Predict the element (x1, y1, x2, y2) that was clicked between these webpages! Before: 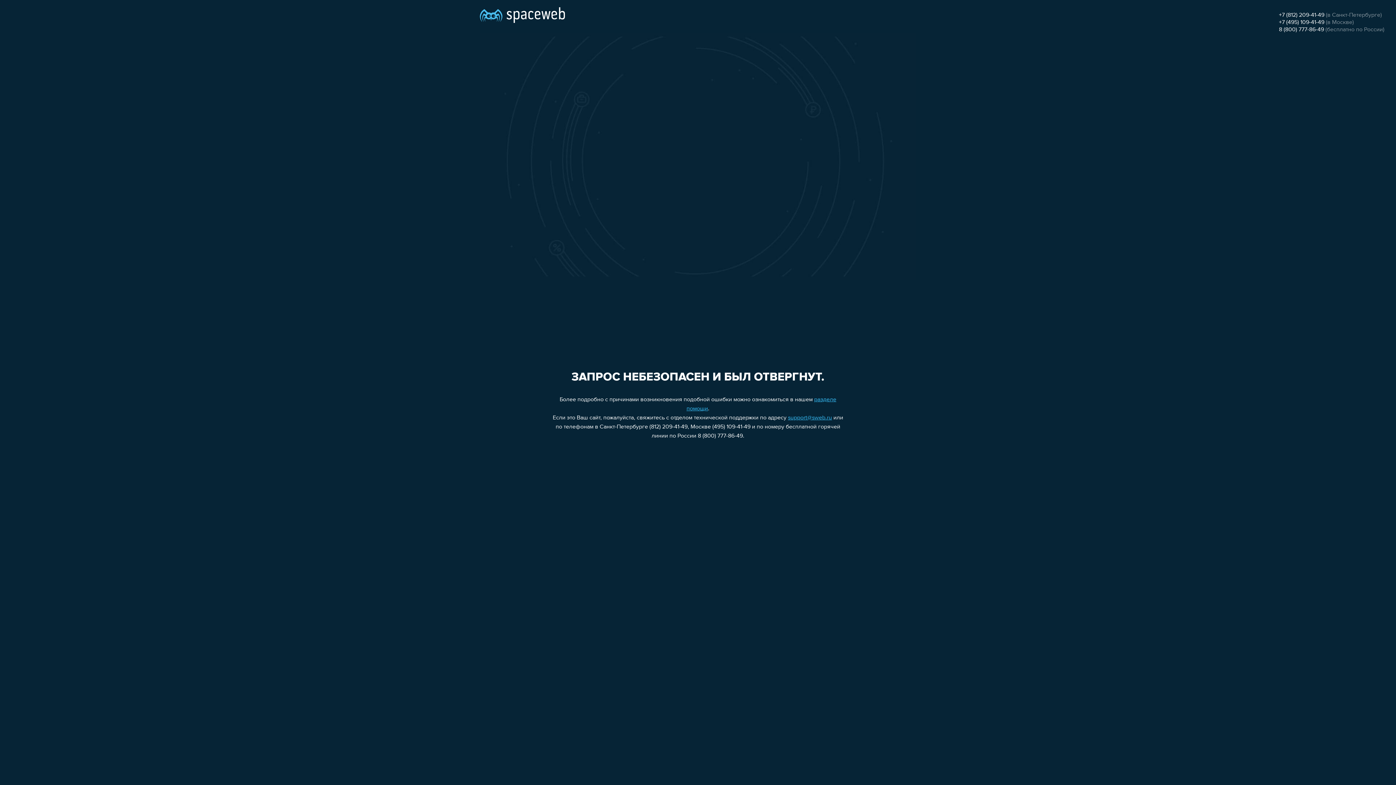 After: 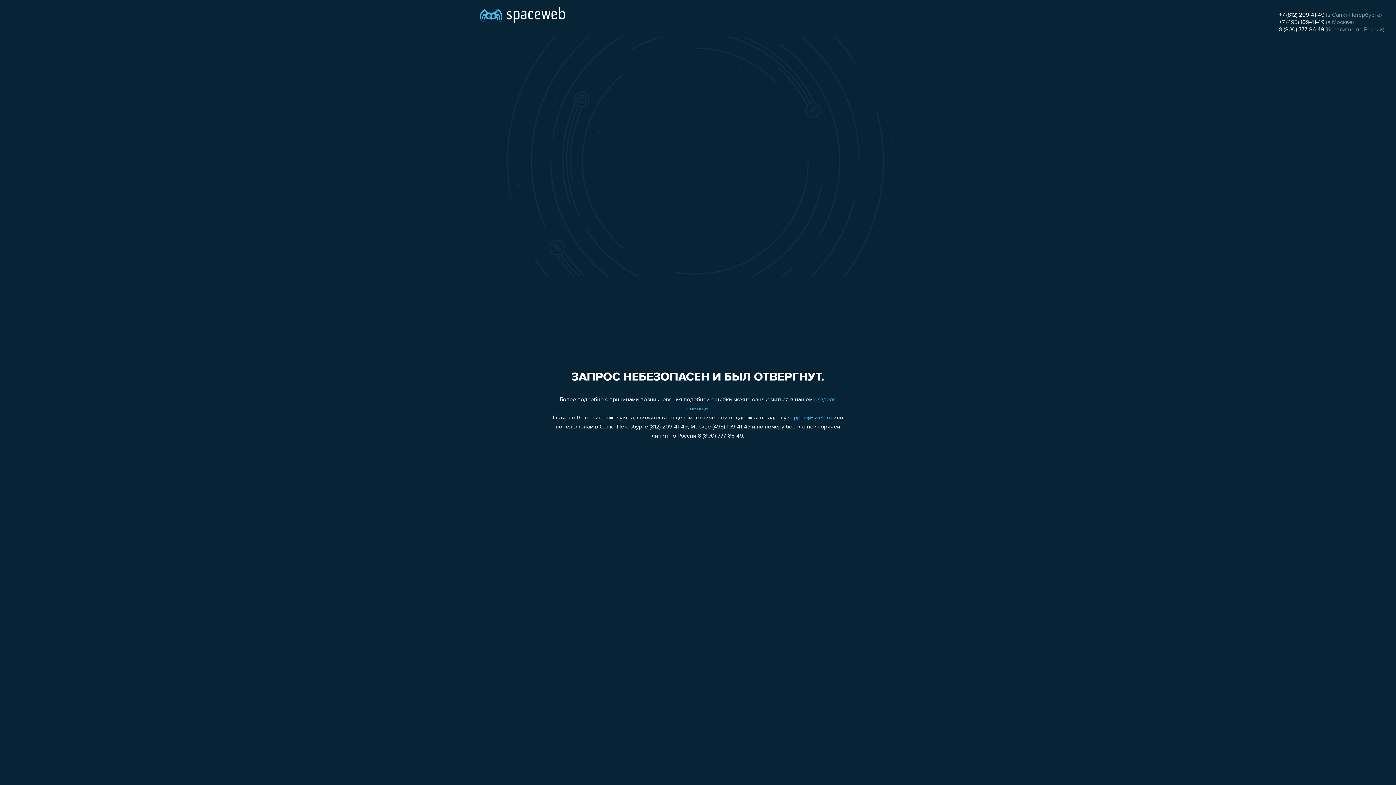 Action: bbox: (1279, 12, 1324, 18) label: +7 (812) 209-41-49